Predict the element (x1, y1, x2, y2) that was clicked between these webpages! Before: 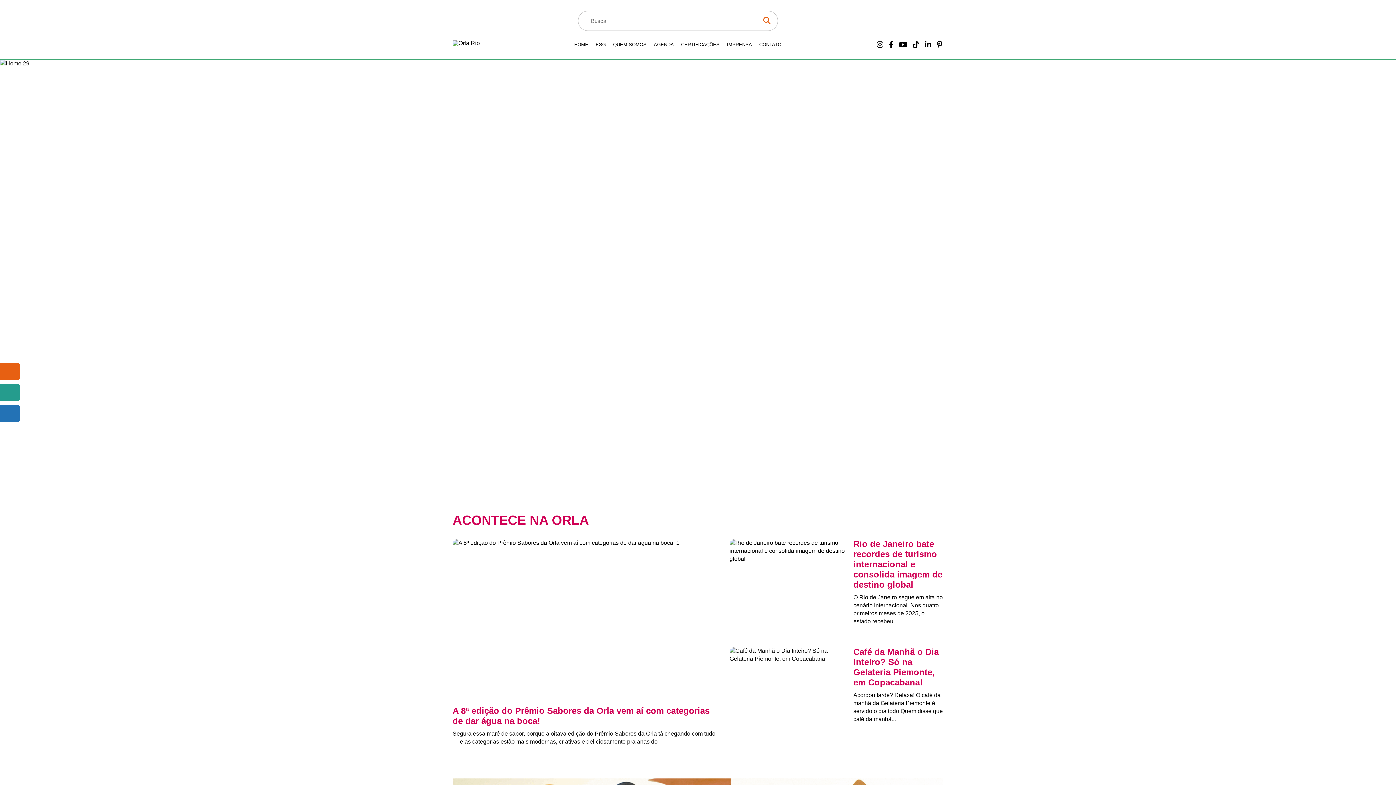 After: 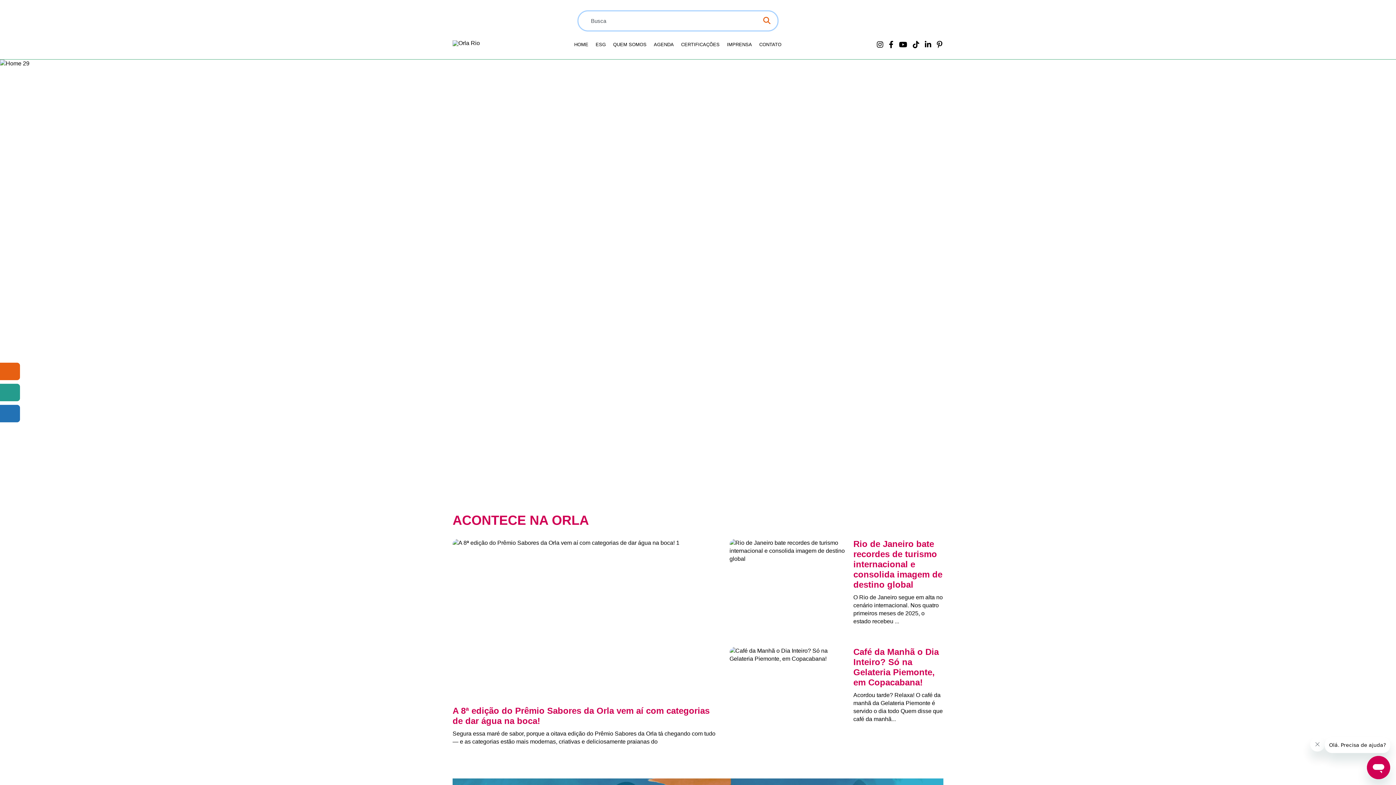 Action: bbox: (756, 10, 778, 30)